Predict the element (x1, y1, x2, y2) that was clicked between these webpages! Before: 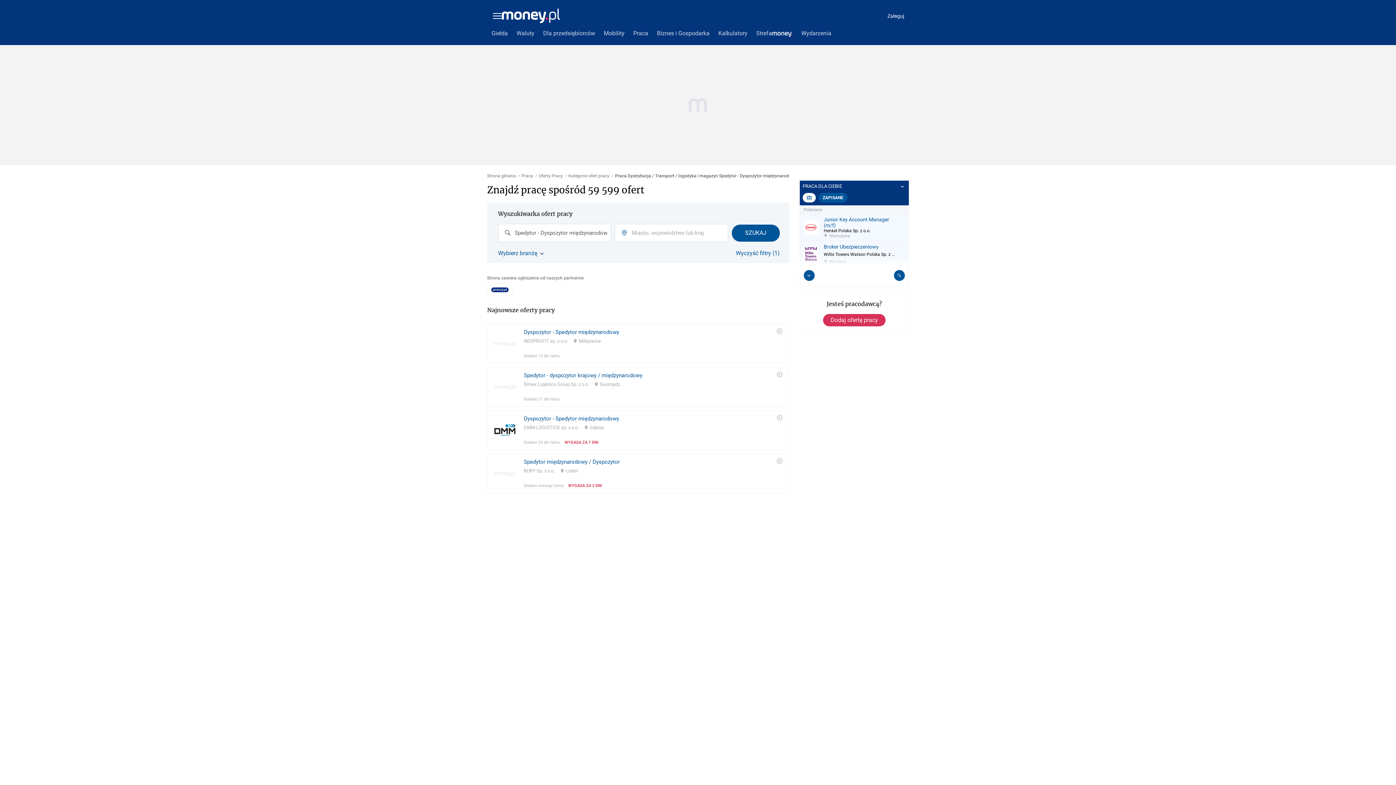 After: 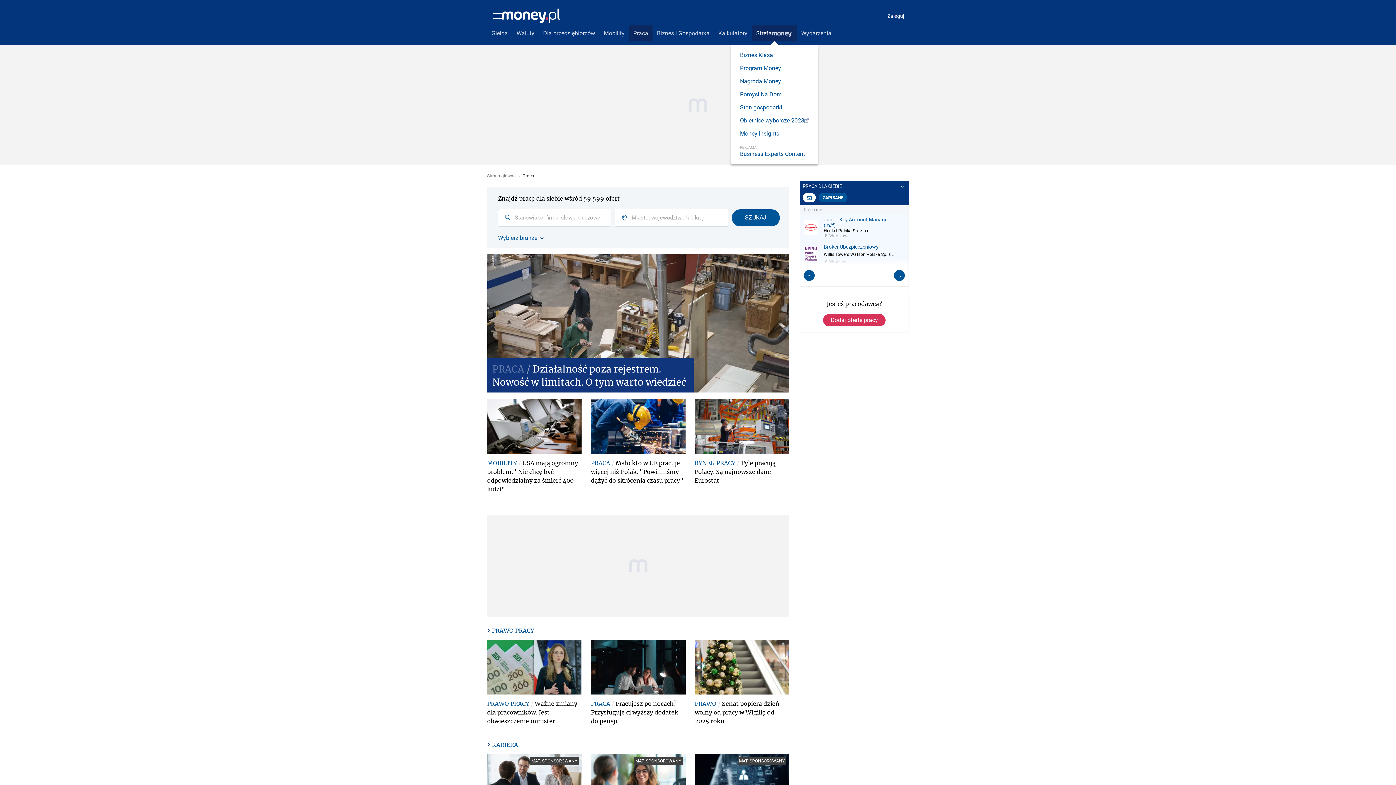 Action: label: Strefa bbox: (752, 25, 797, 41)